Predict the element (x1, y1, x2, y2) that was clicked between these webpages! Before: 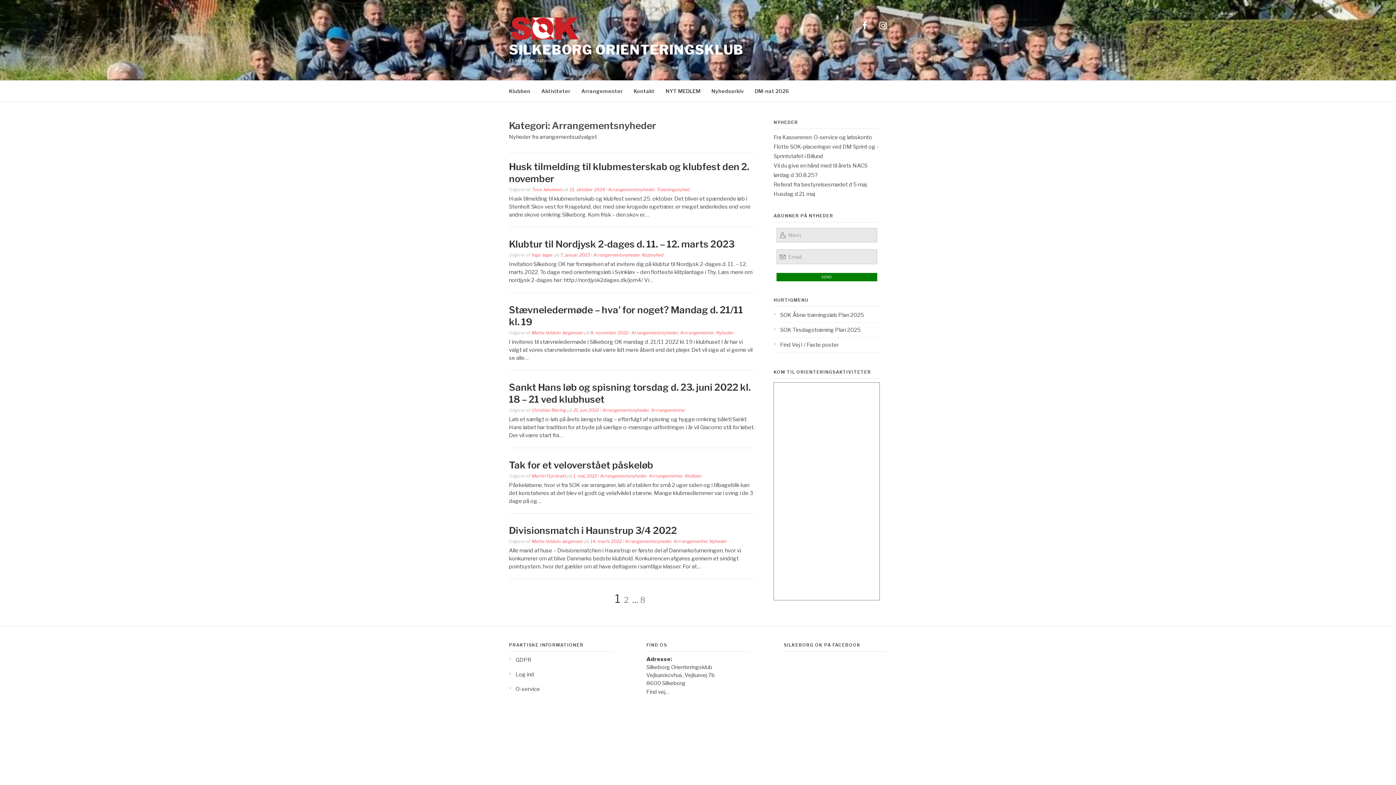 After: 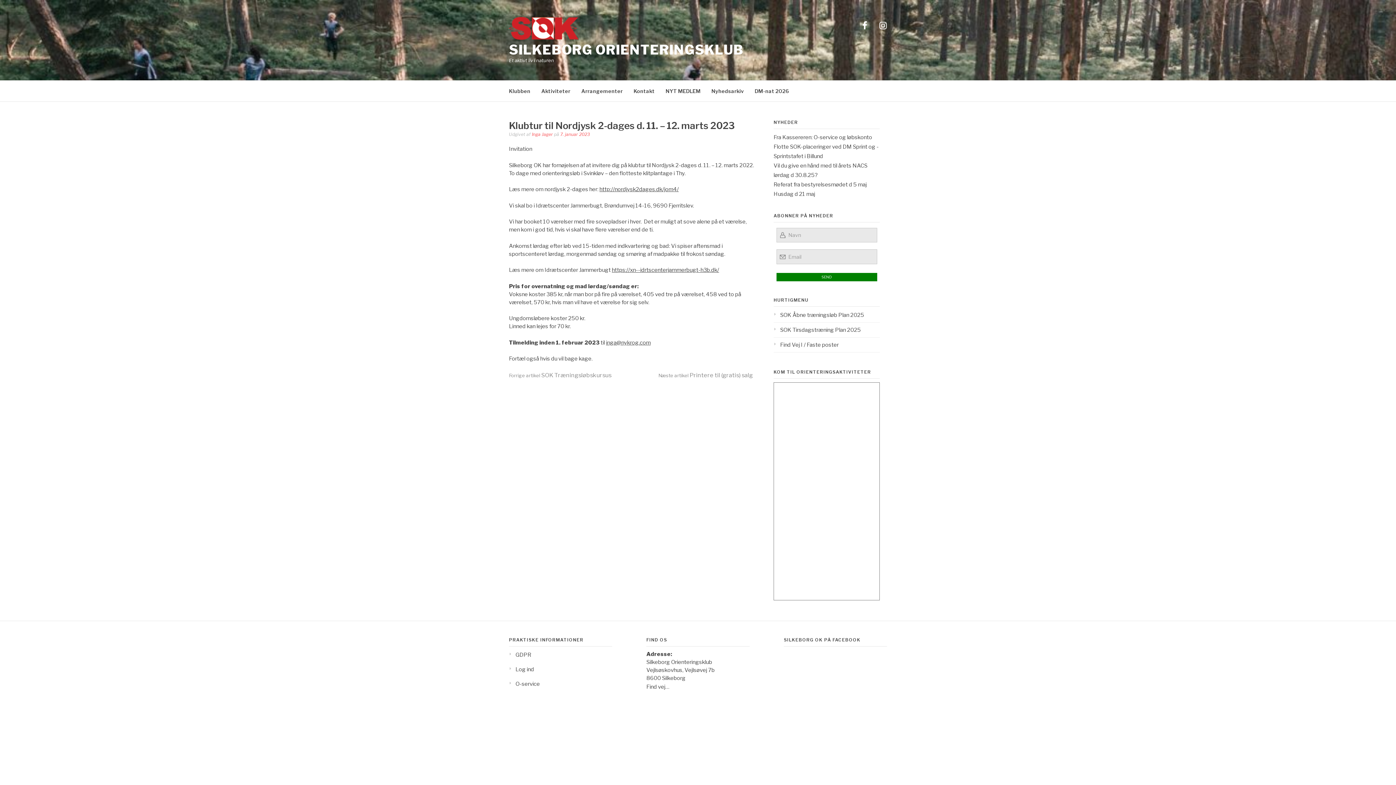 Action: bbox: (560, 252, 590, 257) label: 7. januar 2023